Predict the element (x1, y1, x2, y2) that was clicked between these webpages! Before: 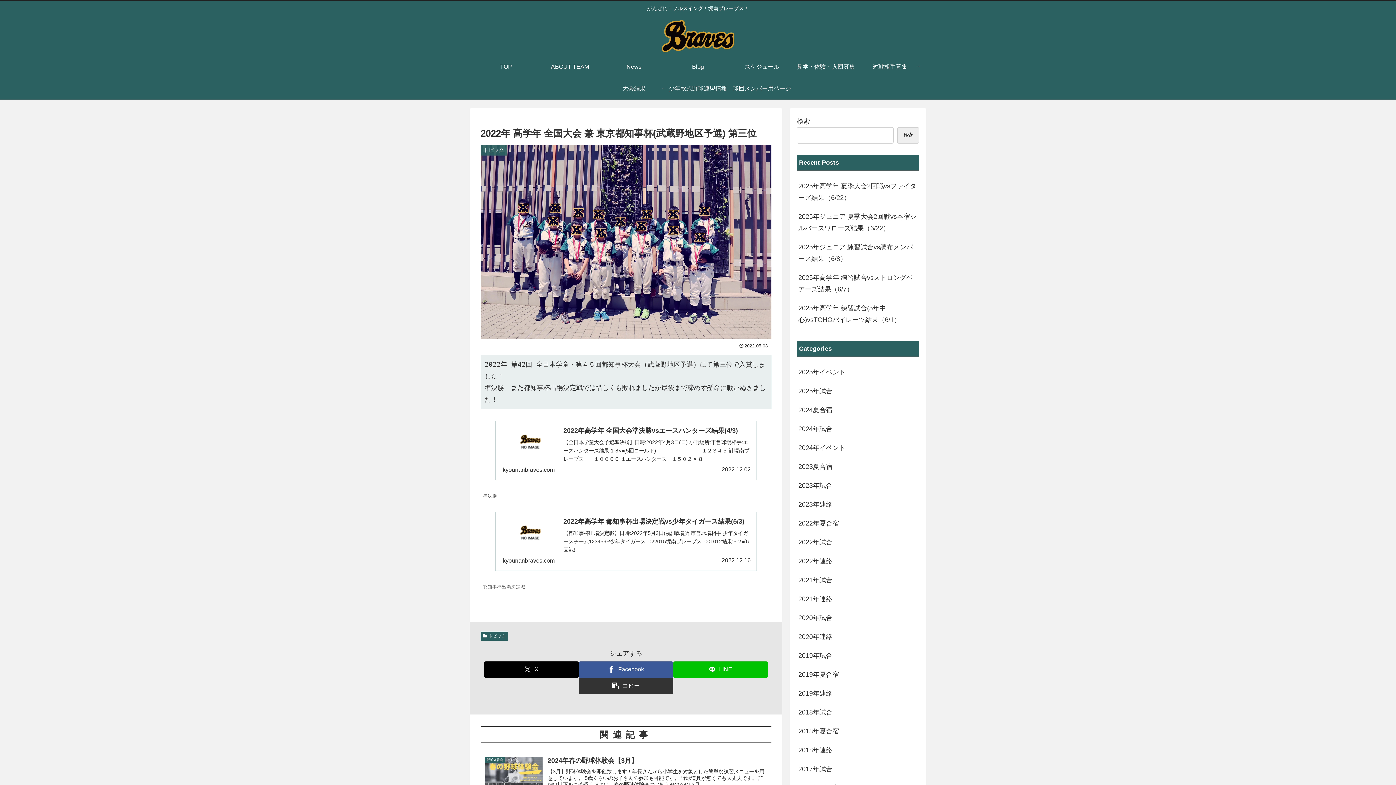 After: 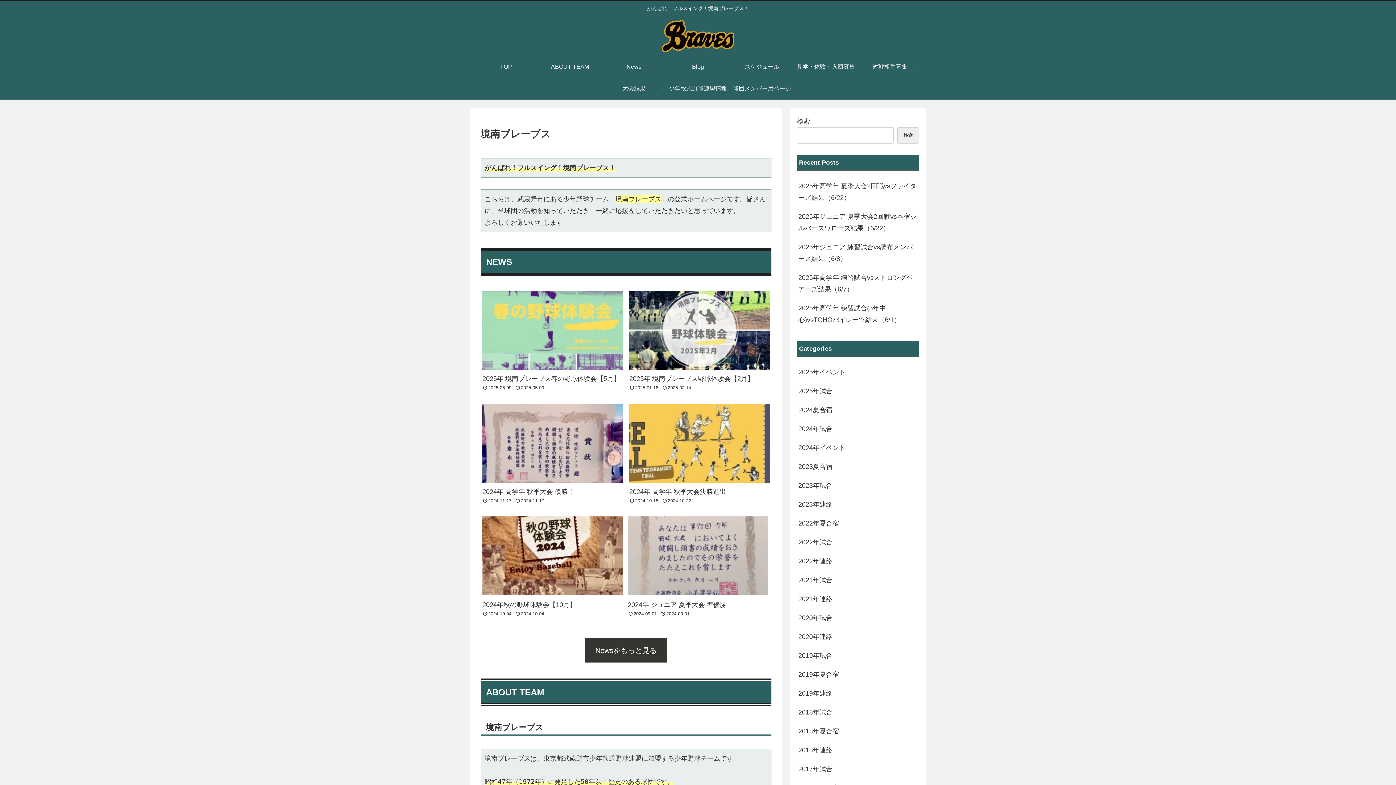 Action: label: TOP bbox: (474, 55, 538, 77)